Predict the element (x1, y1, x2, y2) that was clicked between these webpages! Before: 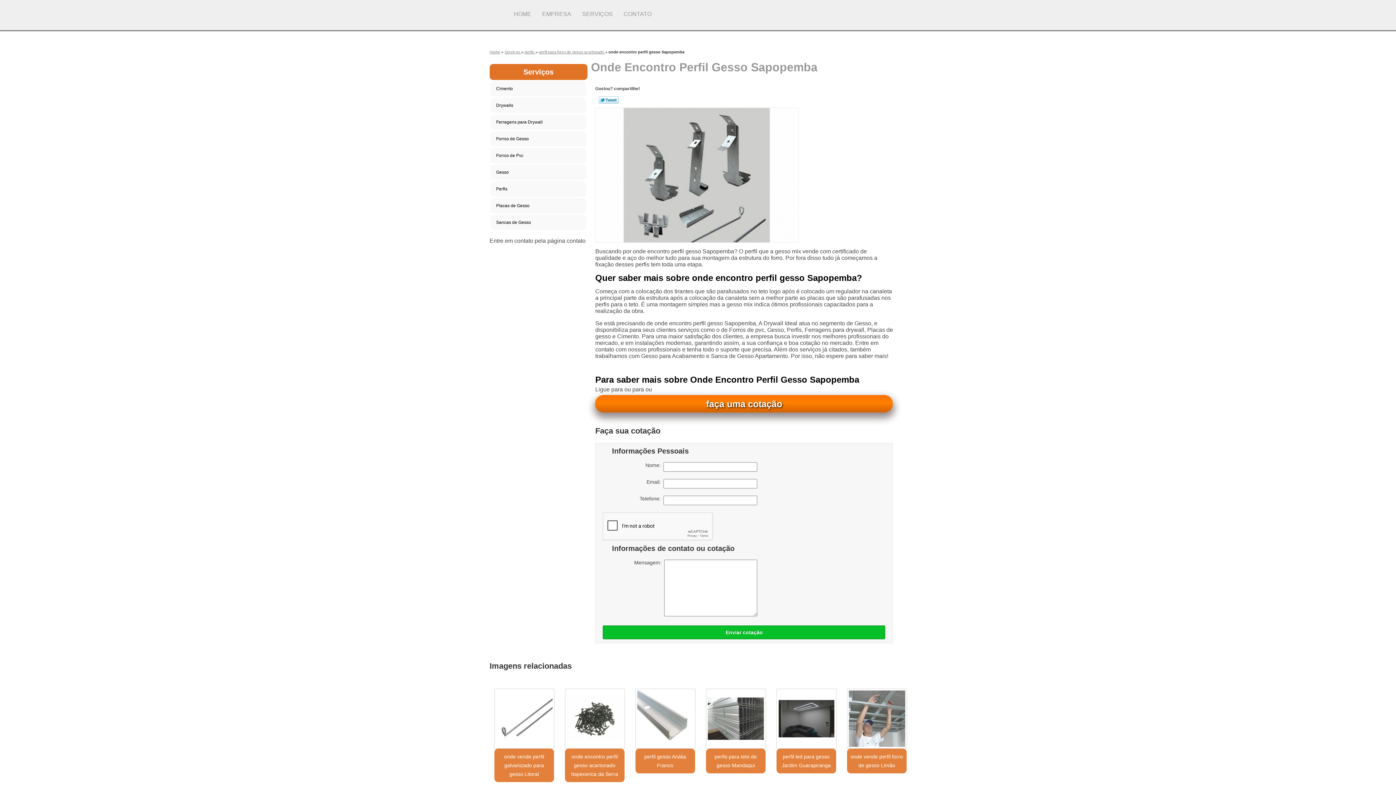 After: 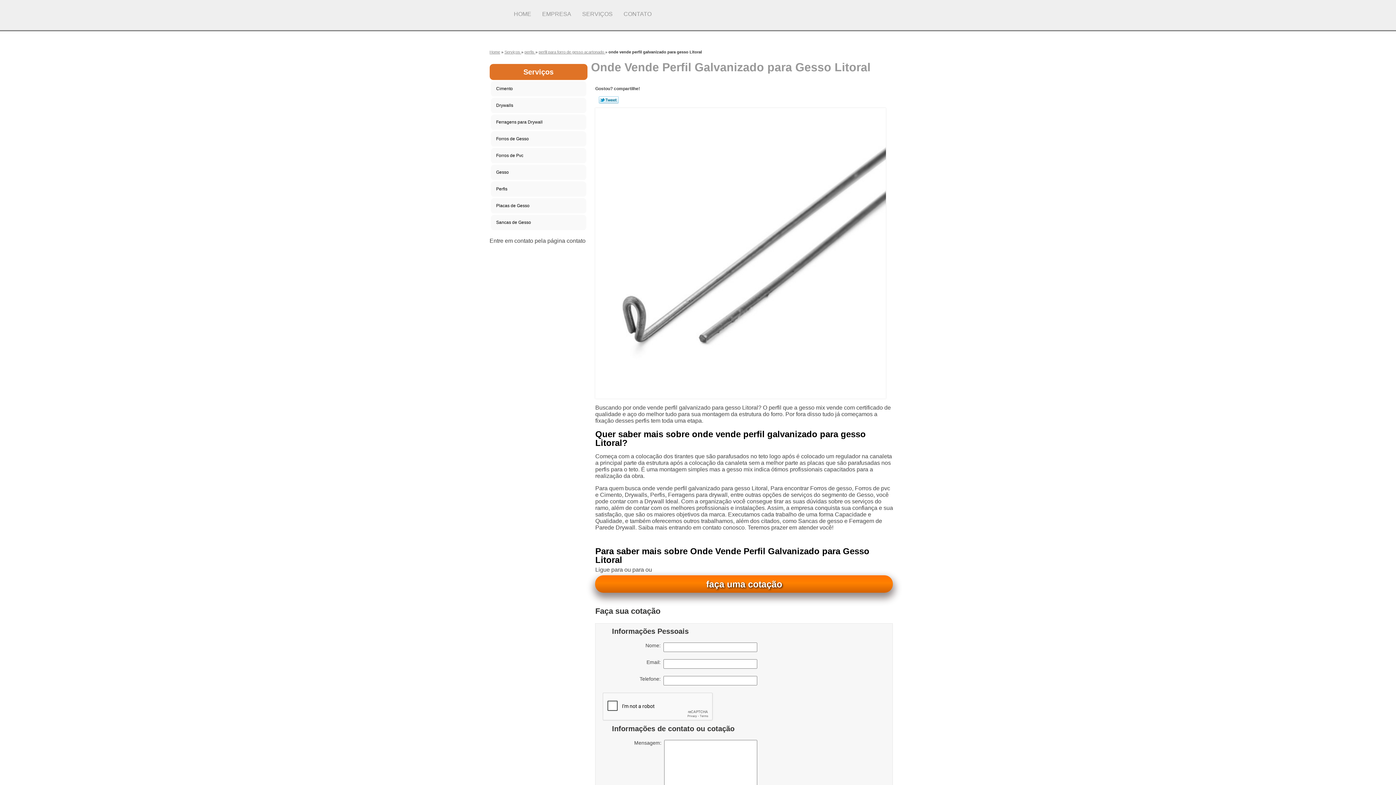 Action: bbox: (498, 752, 550, 778) label: onde vende perfil galvanizado para gesso Litoral